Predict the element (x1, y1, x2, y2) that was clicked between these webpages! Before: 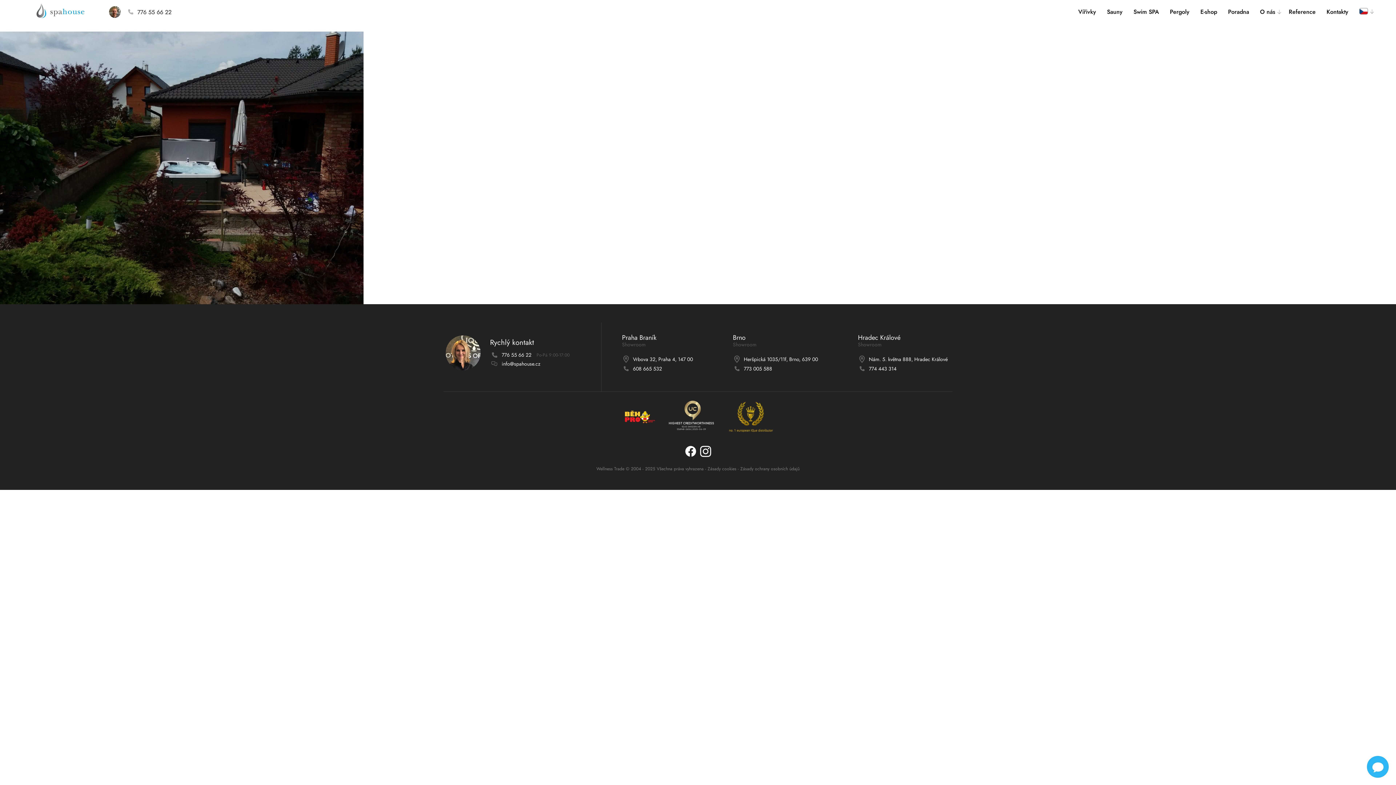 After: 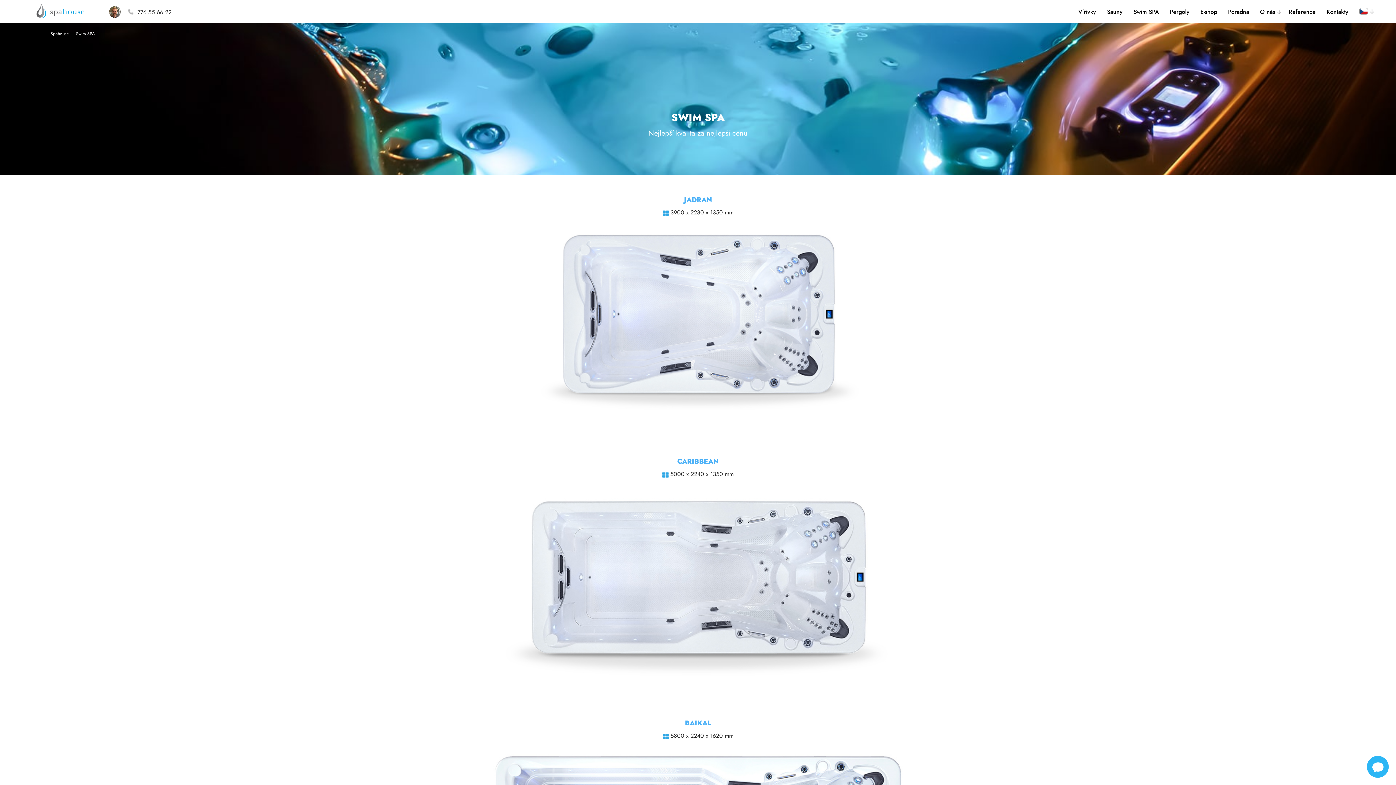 Action: label: Swim SPA bbox: (1133, 7, 1159, 15)